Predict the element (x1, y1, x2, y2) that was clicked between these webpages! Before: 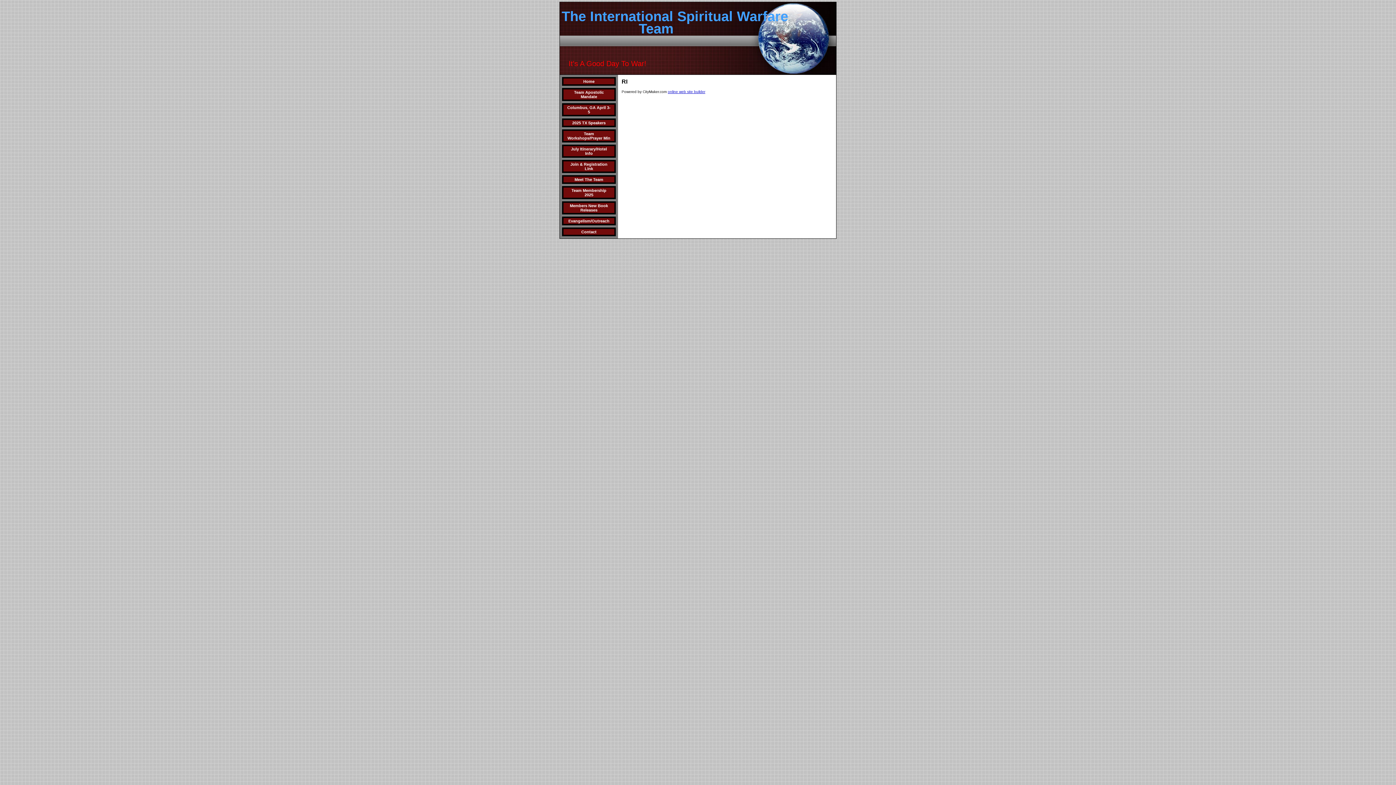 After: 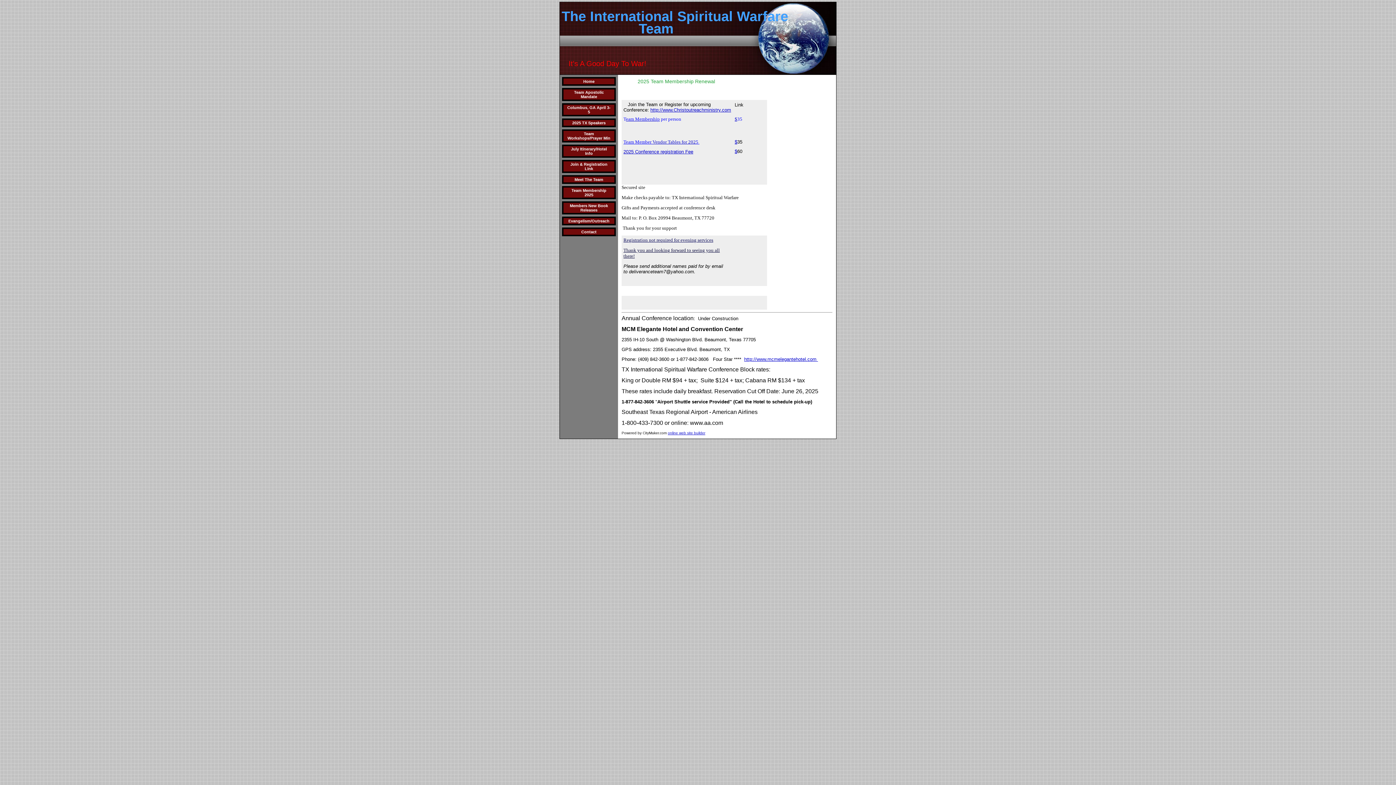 Action: bbox: (570, 162, 607, 170) label: Join & Registration Link